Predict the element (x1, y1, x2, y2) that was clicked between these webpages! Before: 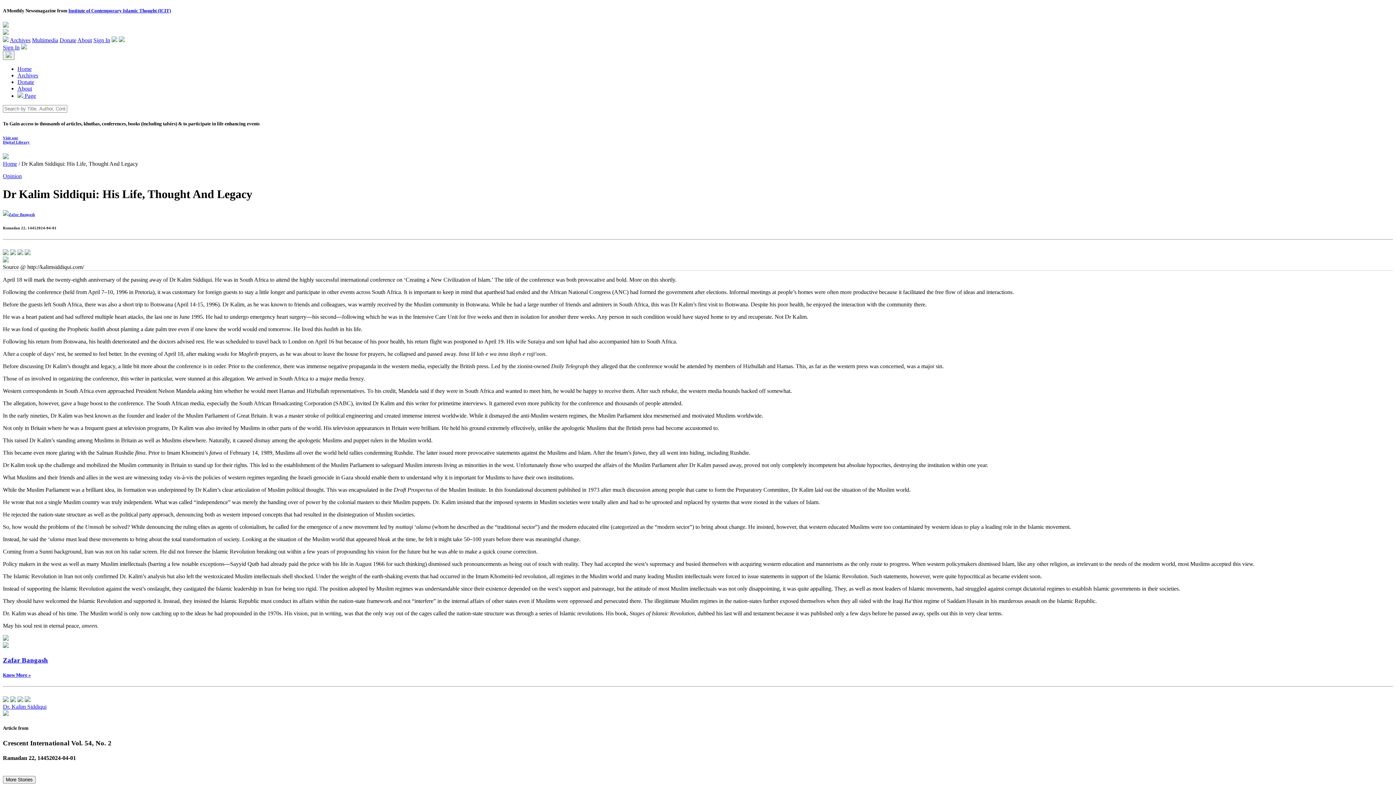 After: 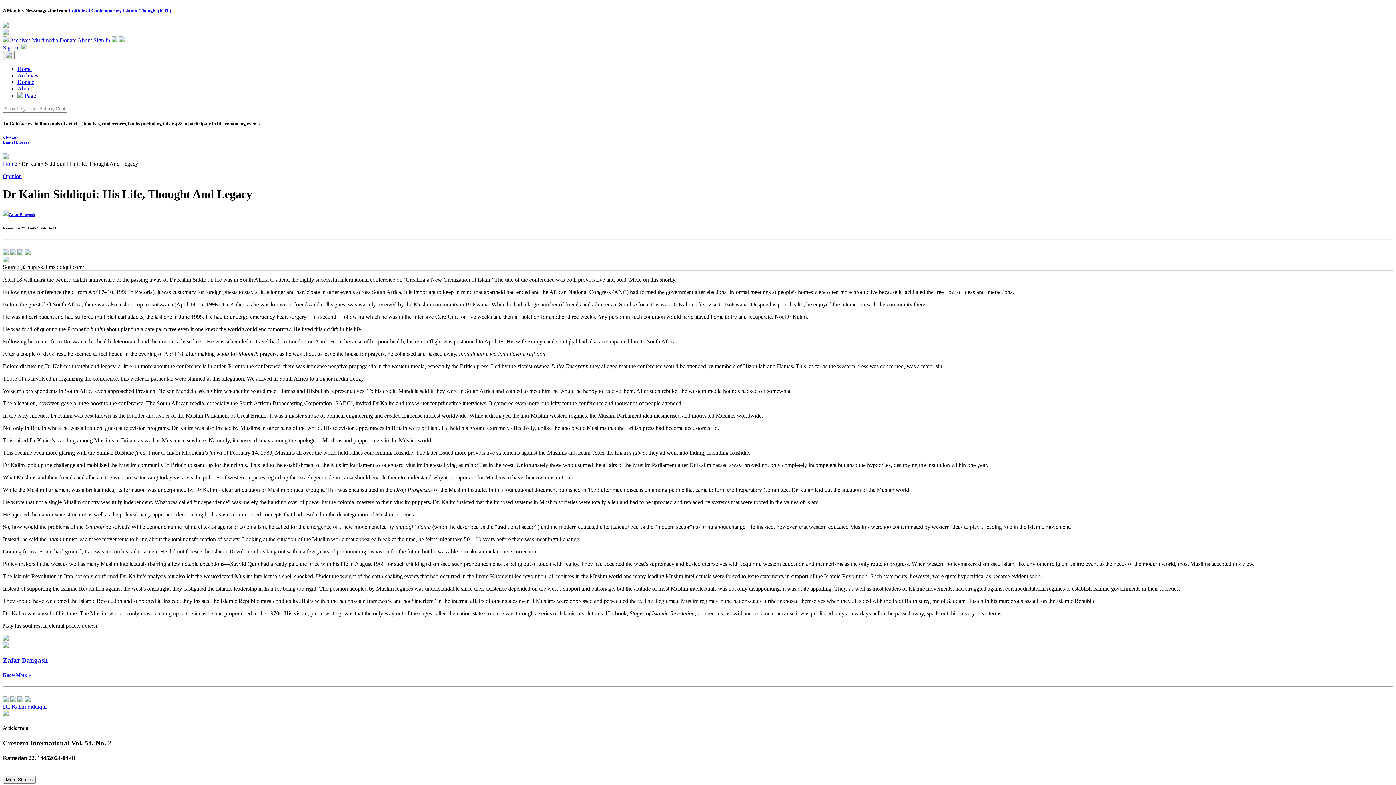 Action: bbox: (17, 92, 36, 99) label:  Page